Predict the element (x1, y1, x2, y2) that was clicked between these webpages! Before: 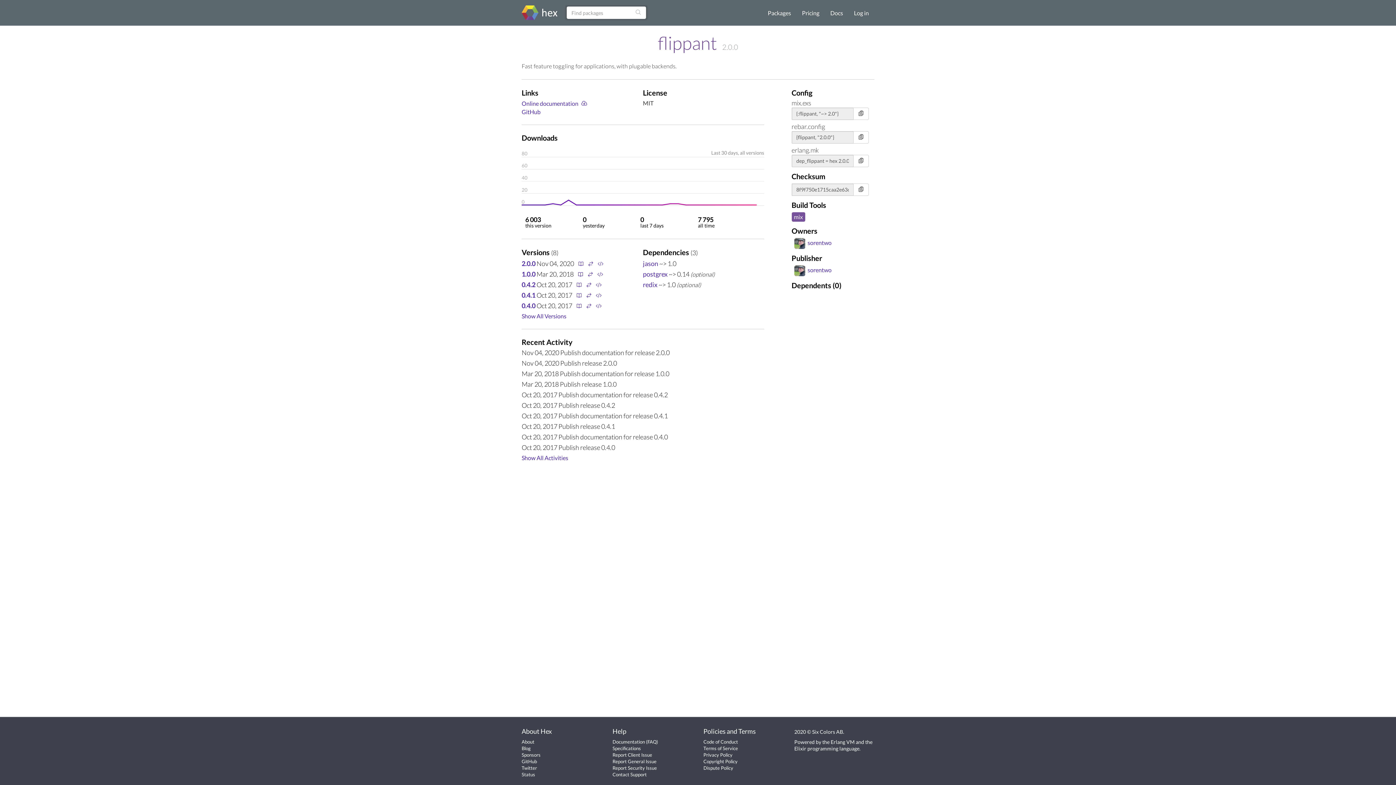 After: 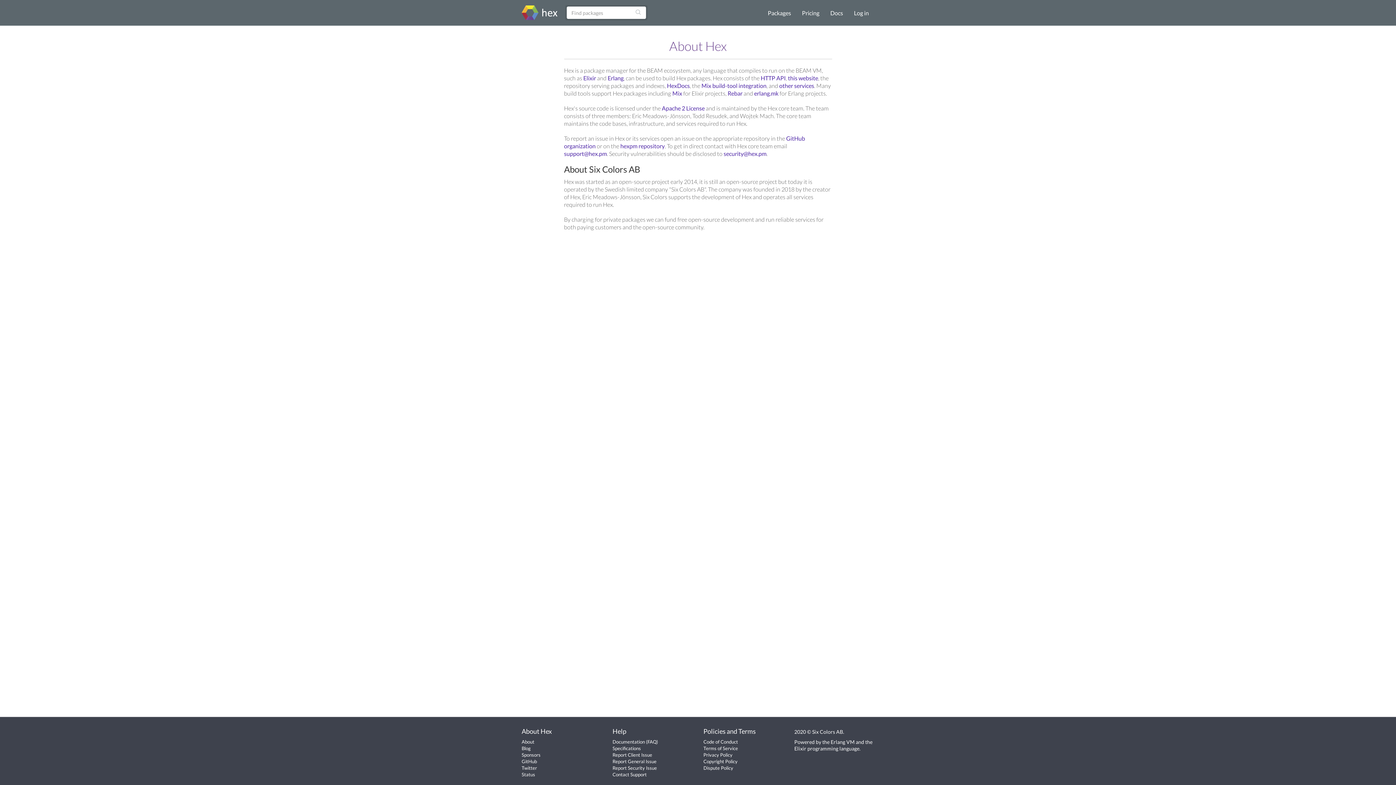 Action: bbox: (521, 739, 534, 745) label: About